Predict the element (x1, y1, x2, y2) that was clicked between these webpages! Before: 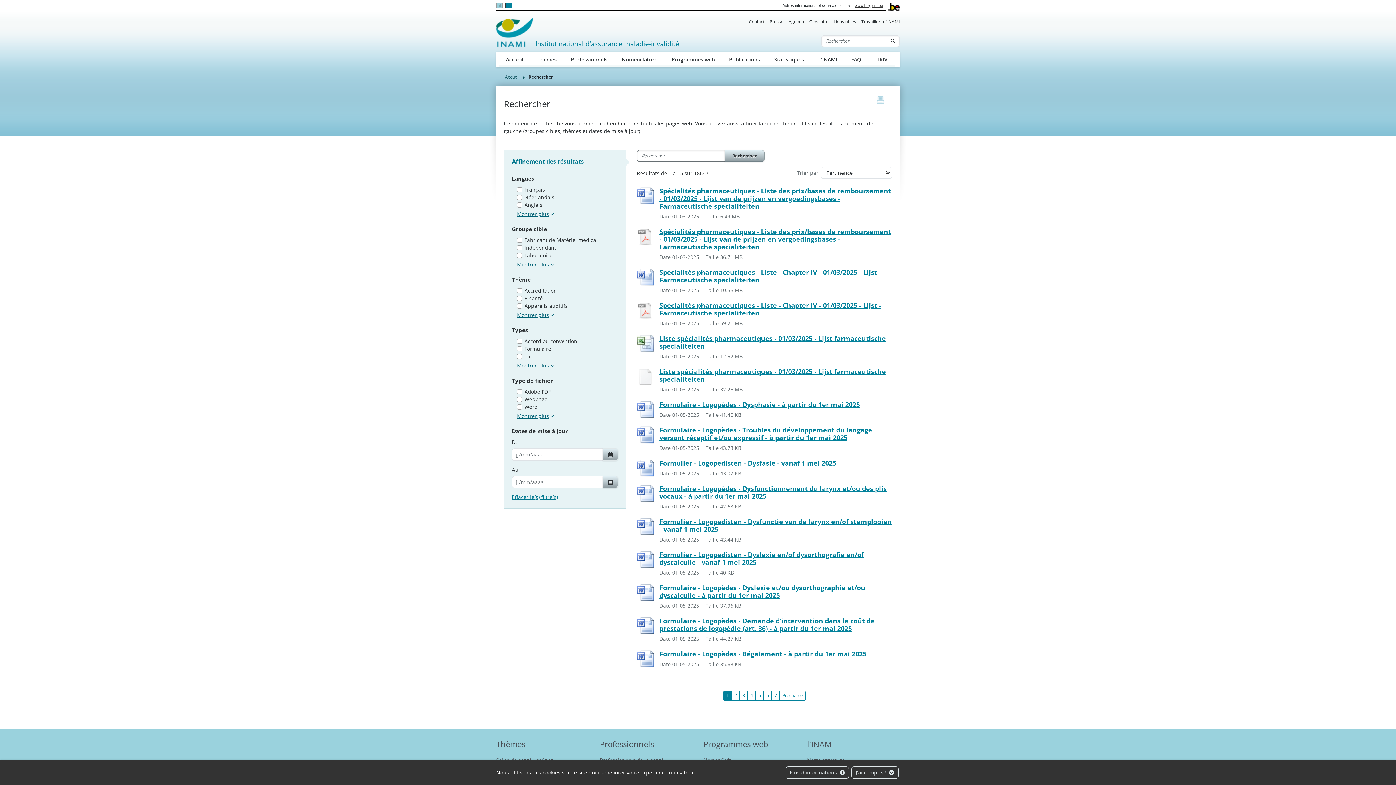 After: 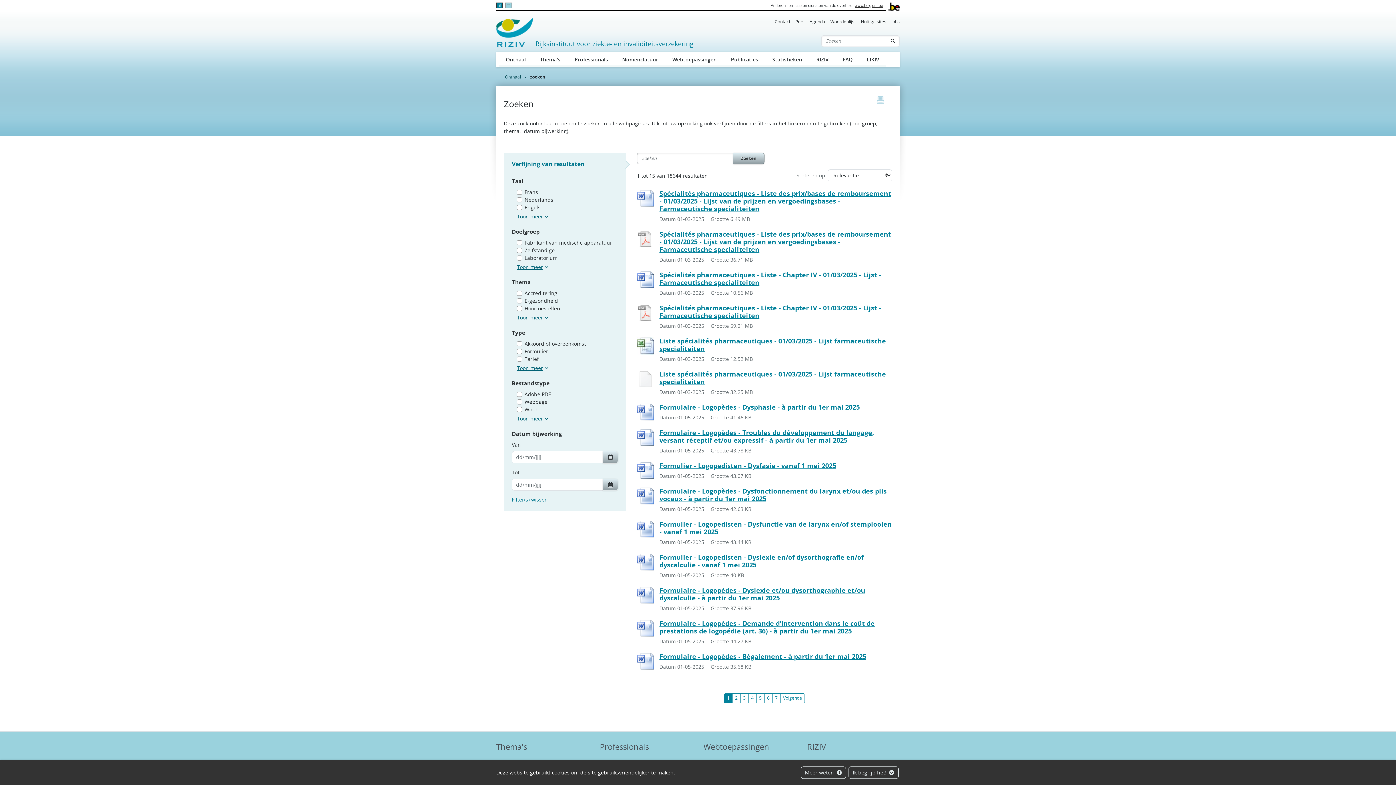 Action: bbox: (496, 2, 502, 8) label: nl